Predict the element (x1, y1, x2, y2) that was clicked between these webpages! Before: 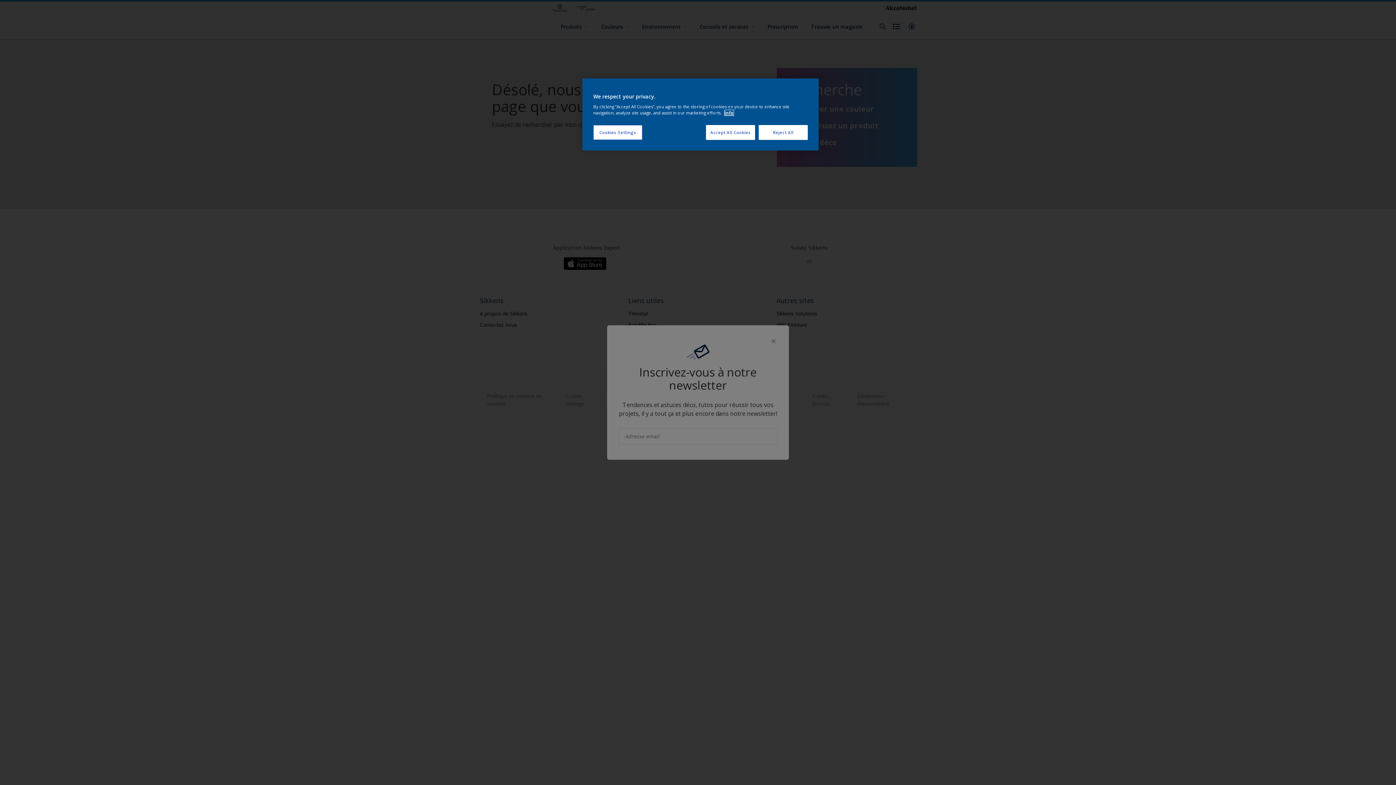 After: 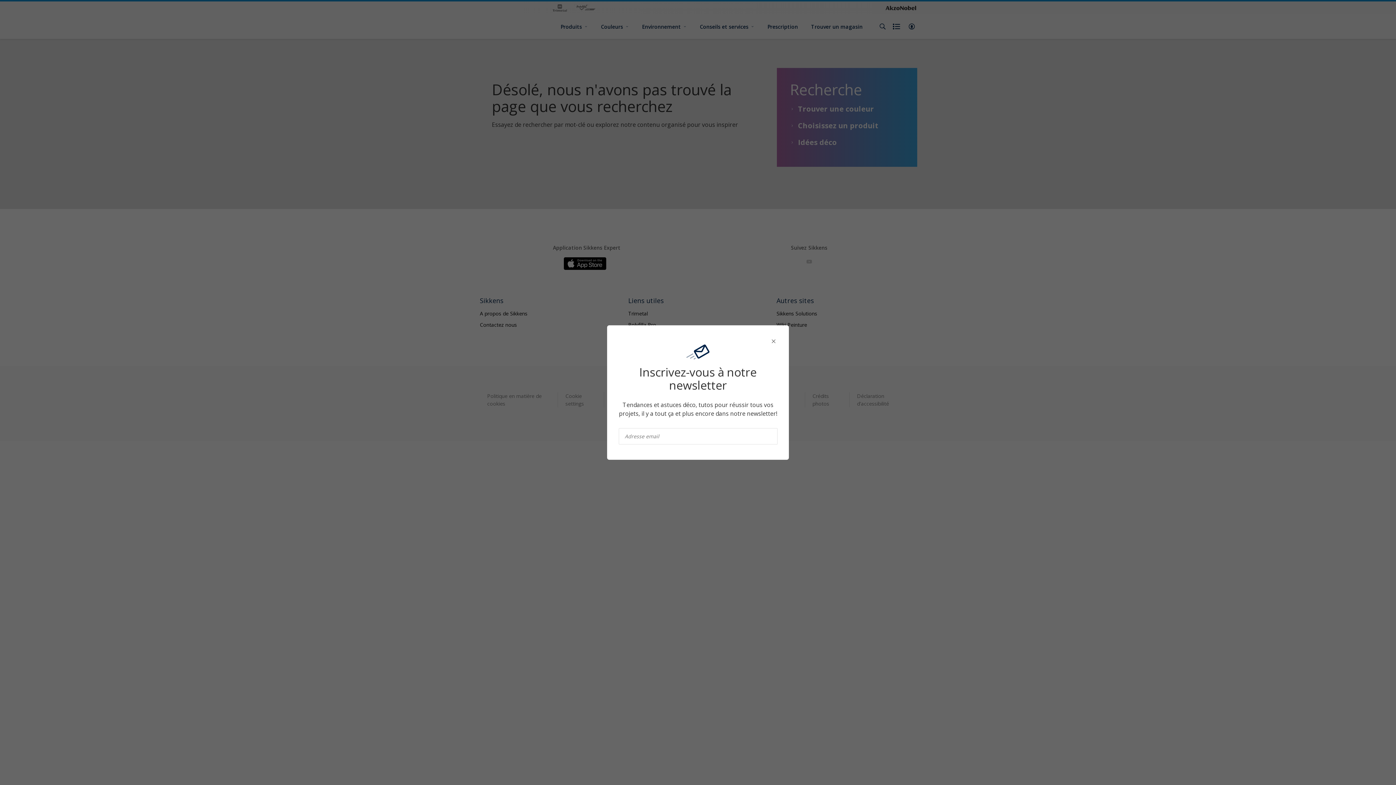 Action: bbox: (758, 125, 808, 140) label: Reject All